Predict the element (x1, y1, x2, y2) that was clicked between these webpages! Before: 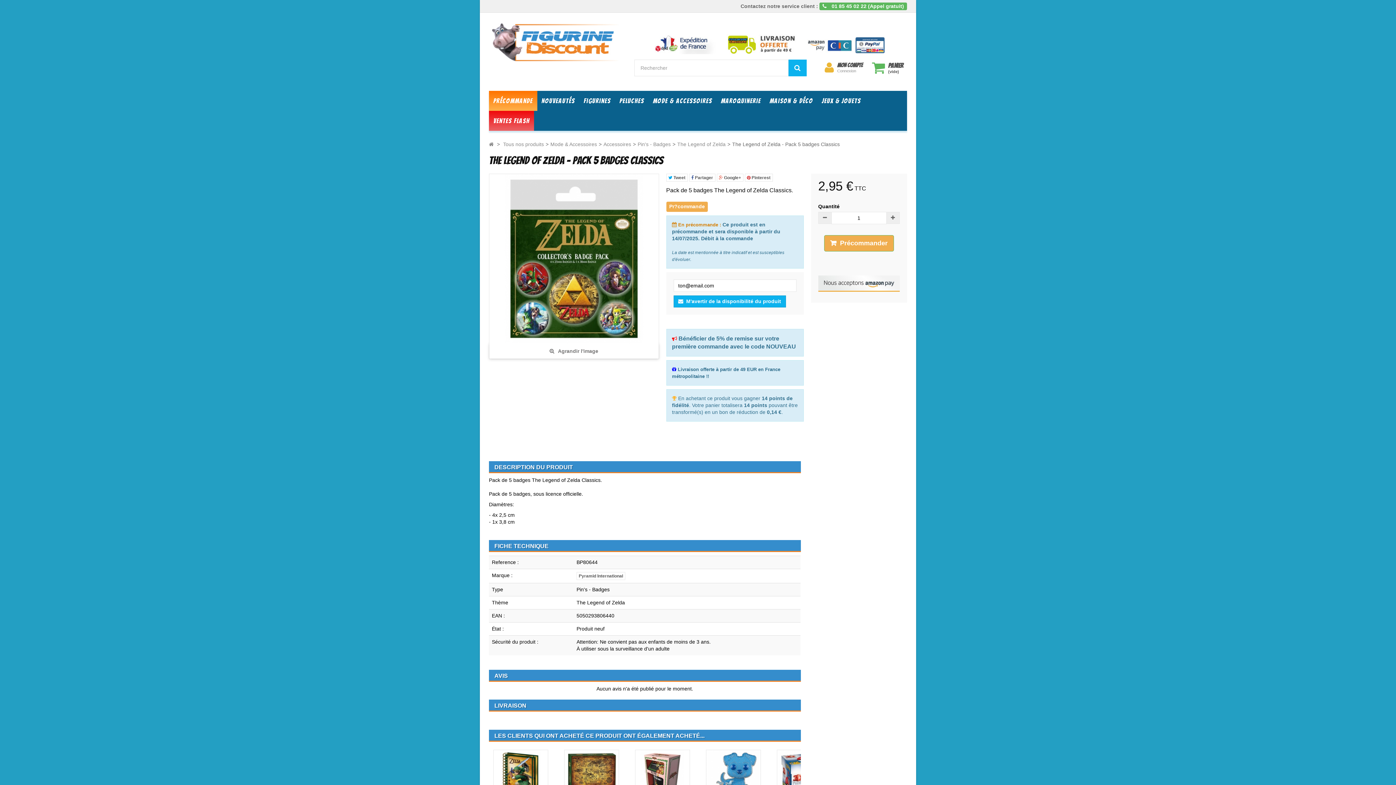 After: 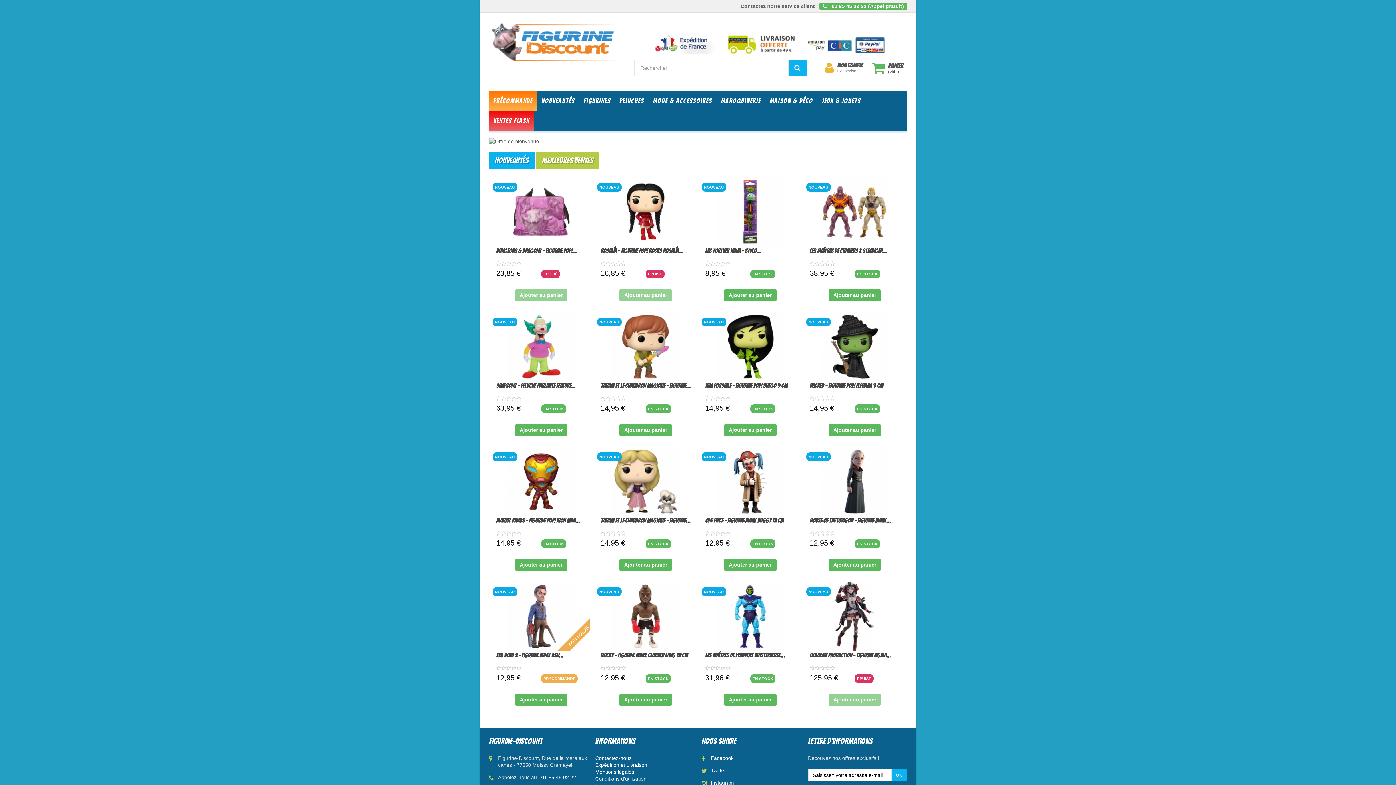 Action: bbox: (489, 141, 493, 147)